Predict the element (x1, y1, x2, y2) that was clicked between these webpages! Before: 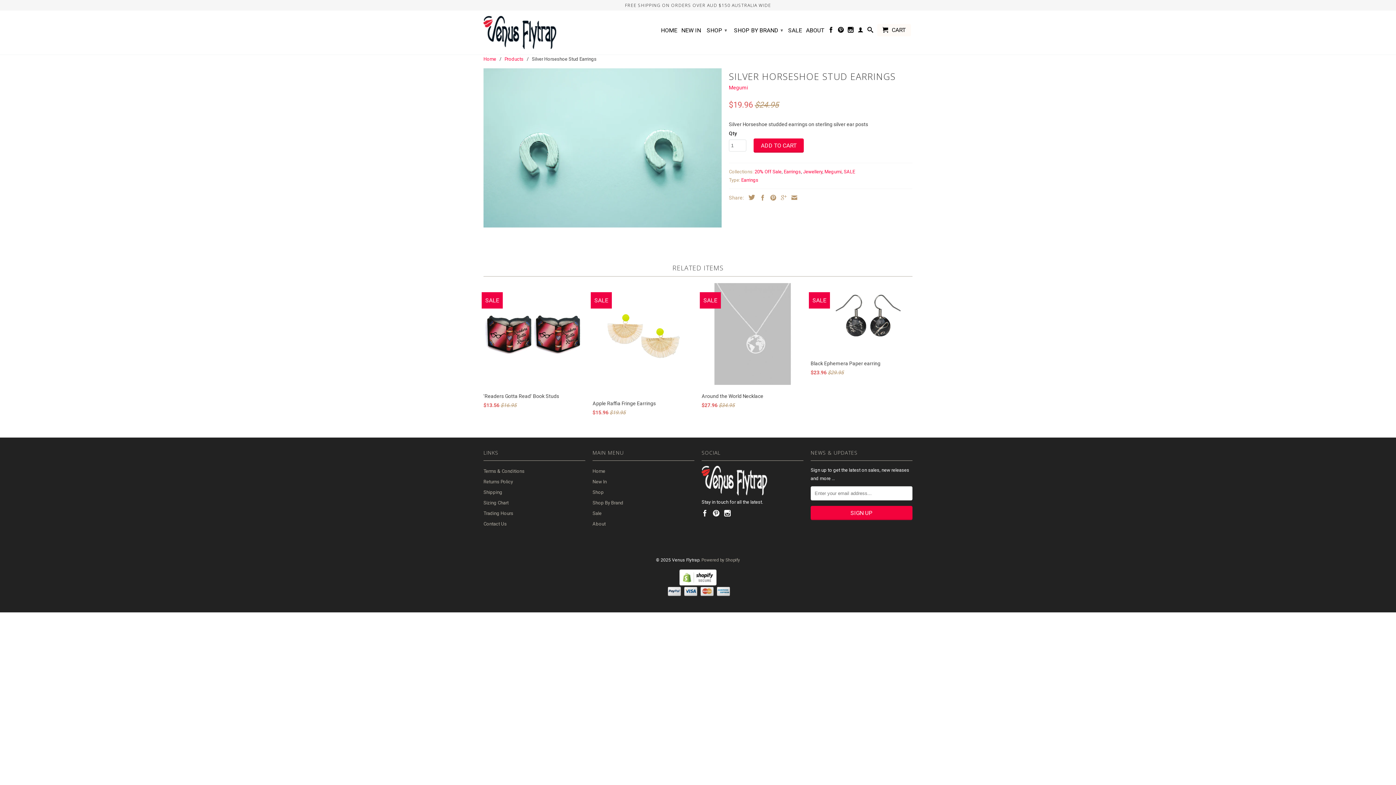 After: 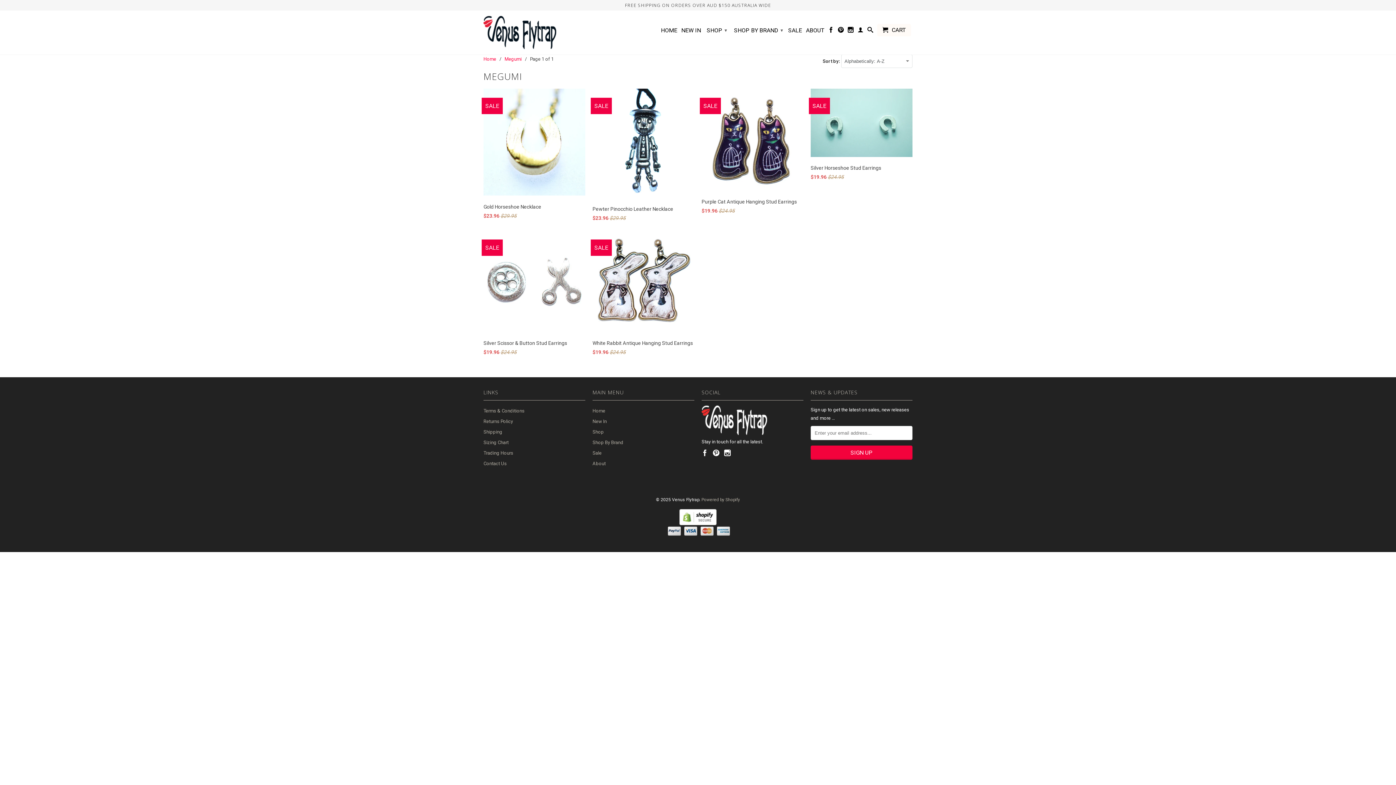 Action: label: Megumi bbox: (729, 84, 748, 90)